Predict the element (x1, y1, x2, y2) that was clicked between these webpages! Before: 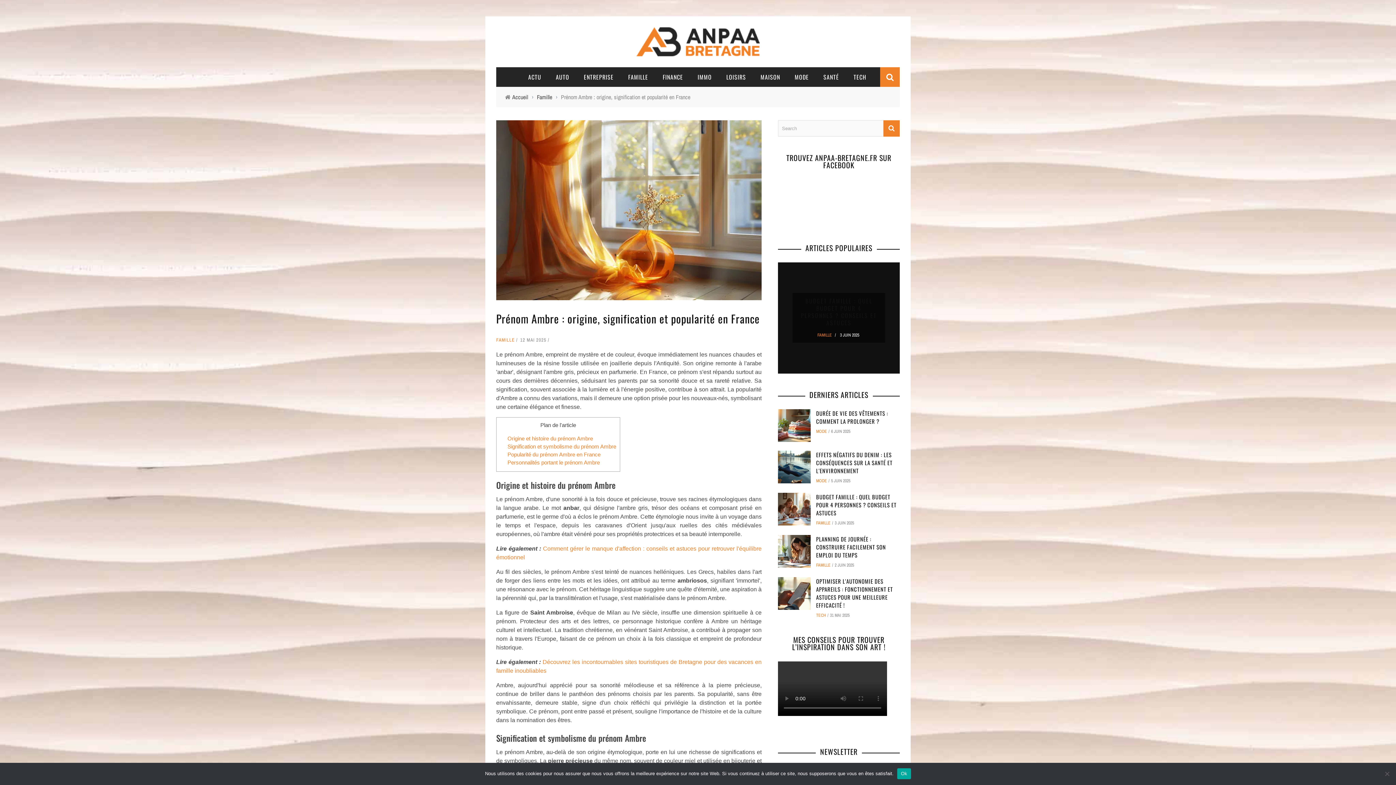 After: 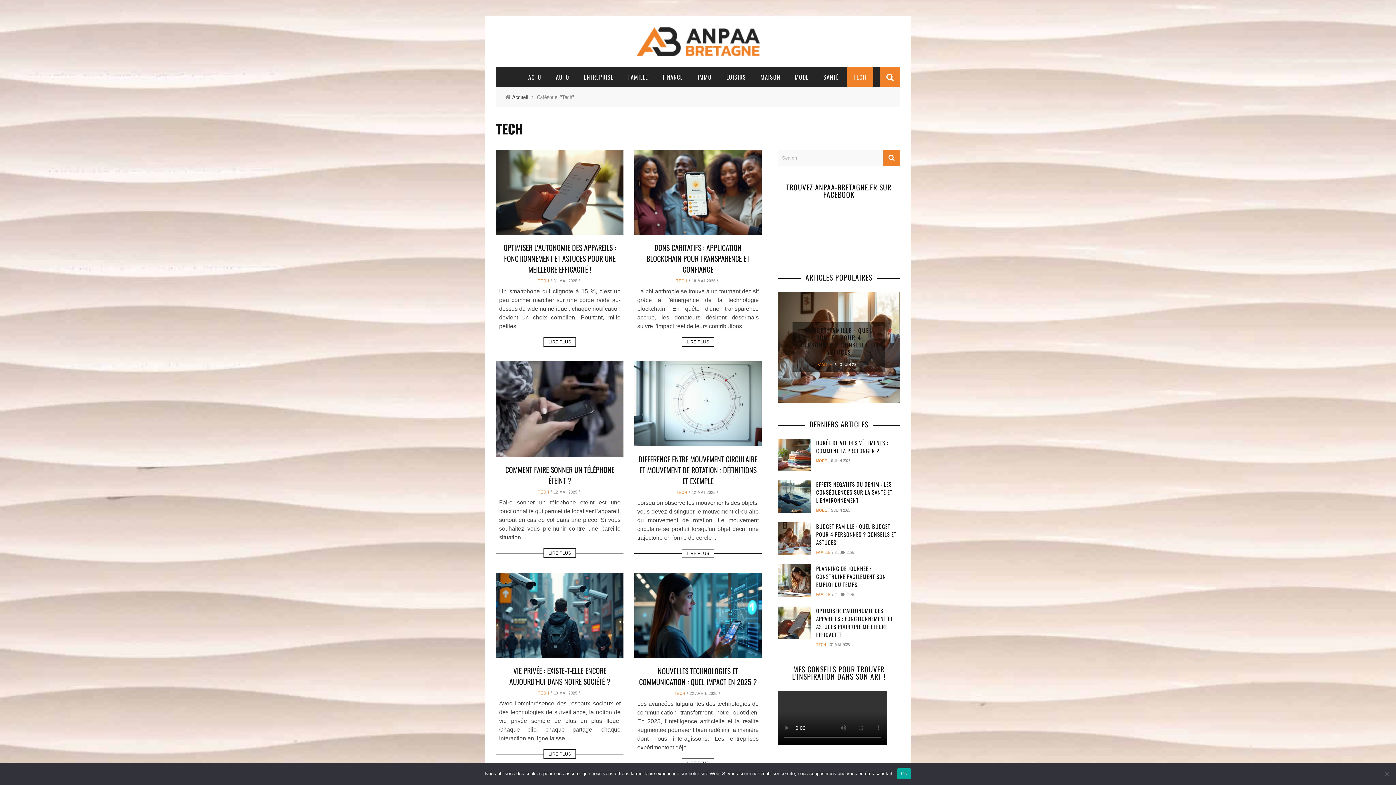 Action: bbox: (816, 612, 826, 618) label: TECH